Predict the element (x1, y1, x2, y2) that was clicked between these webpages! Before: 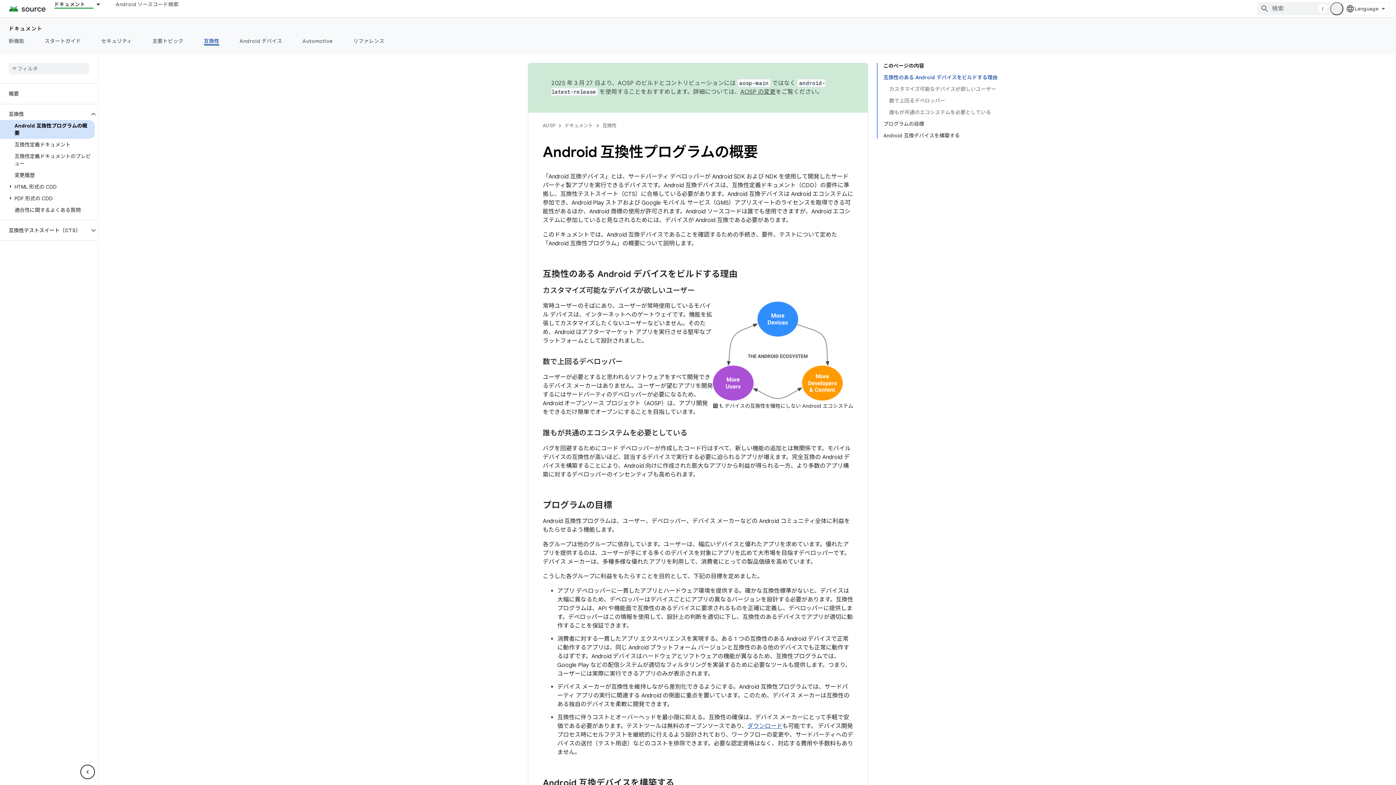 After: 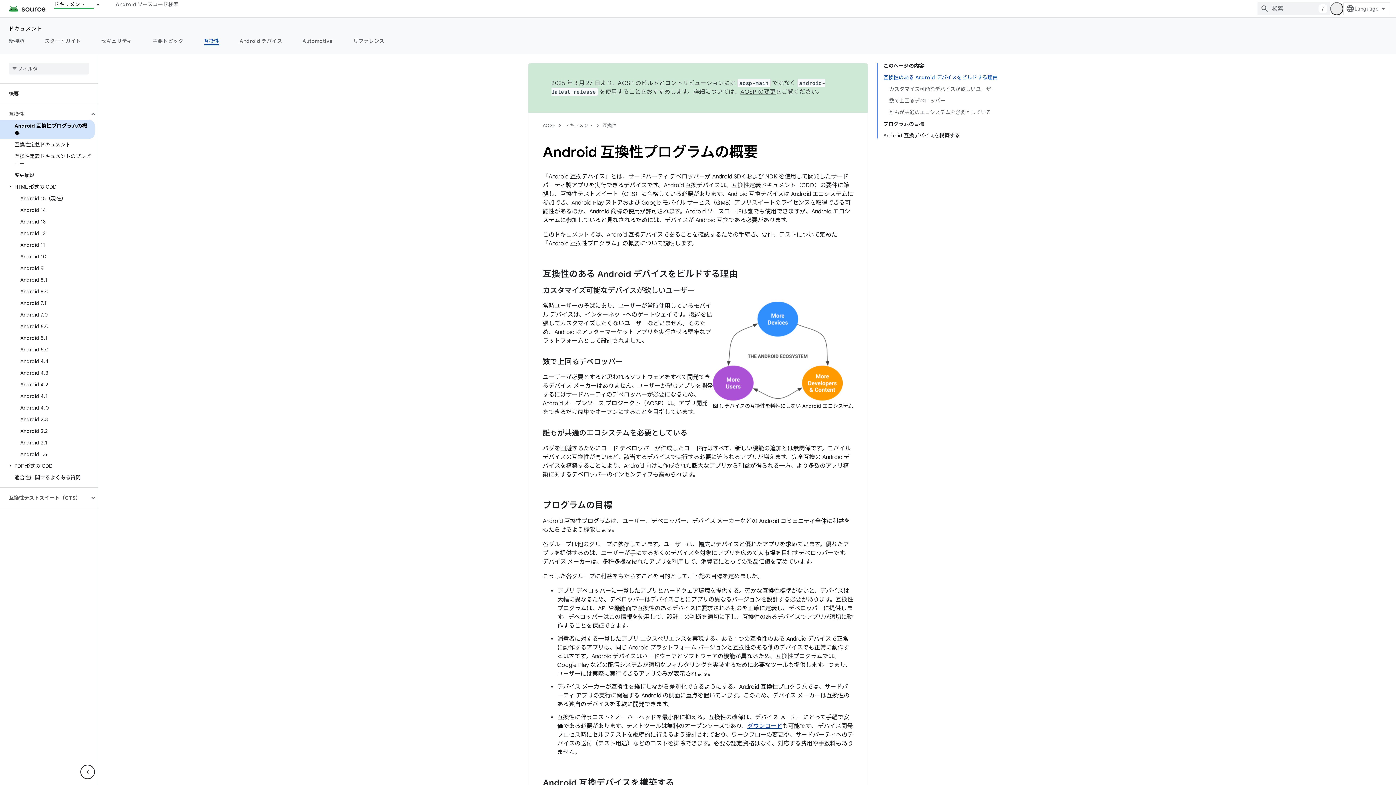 Action: bbox: (6, 183, 14, 189)